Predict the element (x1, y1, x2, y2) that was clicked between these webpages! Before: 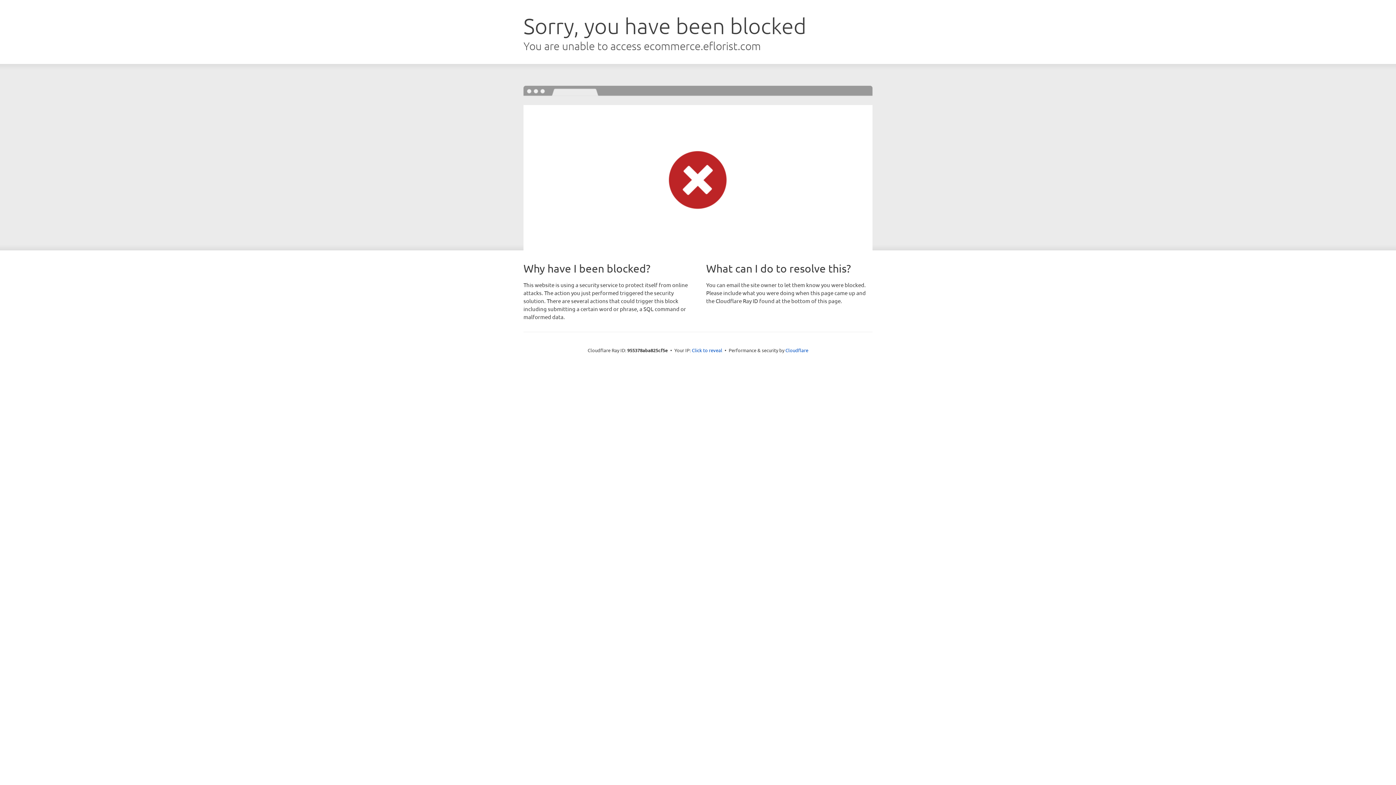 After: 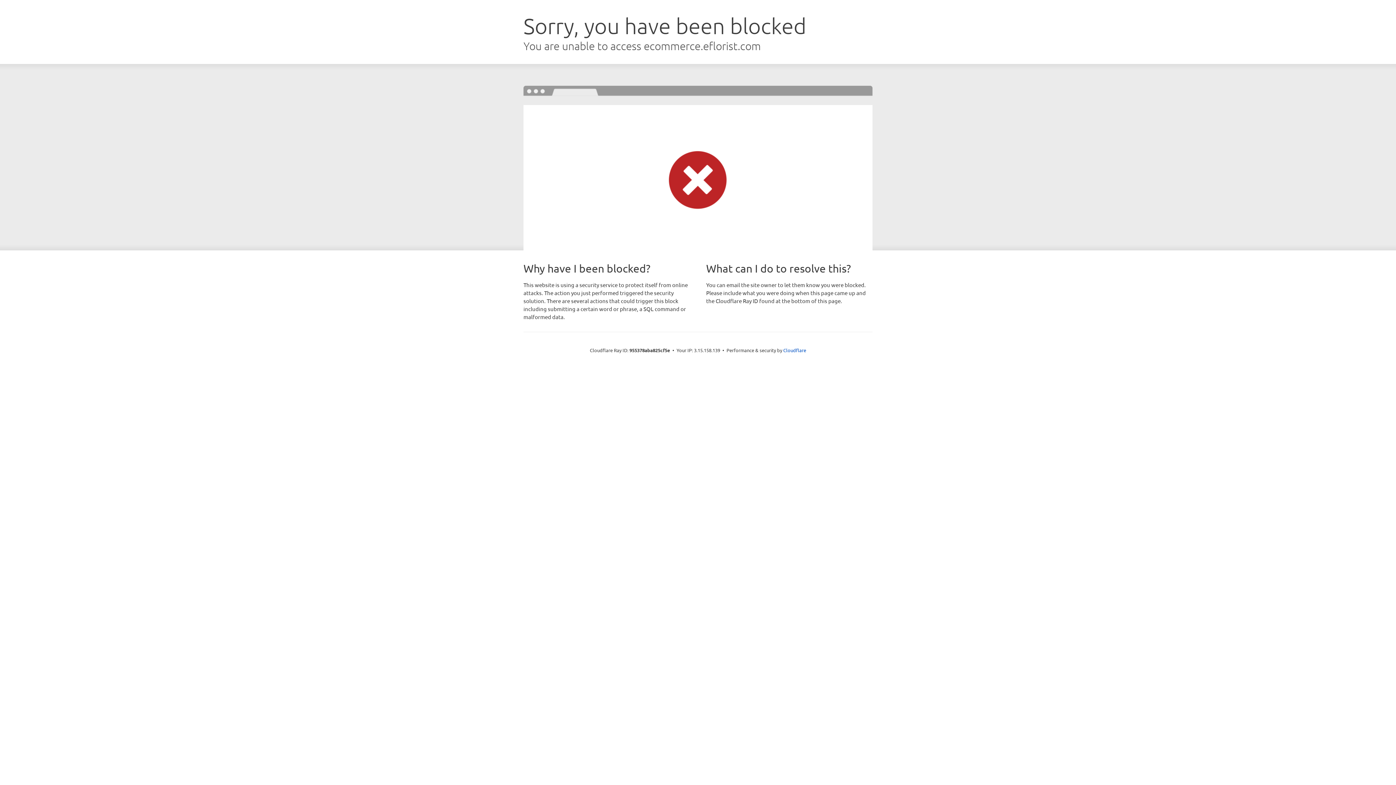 Action: bbox: (692, 346, 722, 353) label: Click to reveal